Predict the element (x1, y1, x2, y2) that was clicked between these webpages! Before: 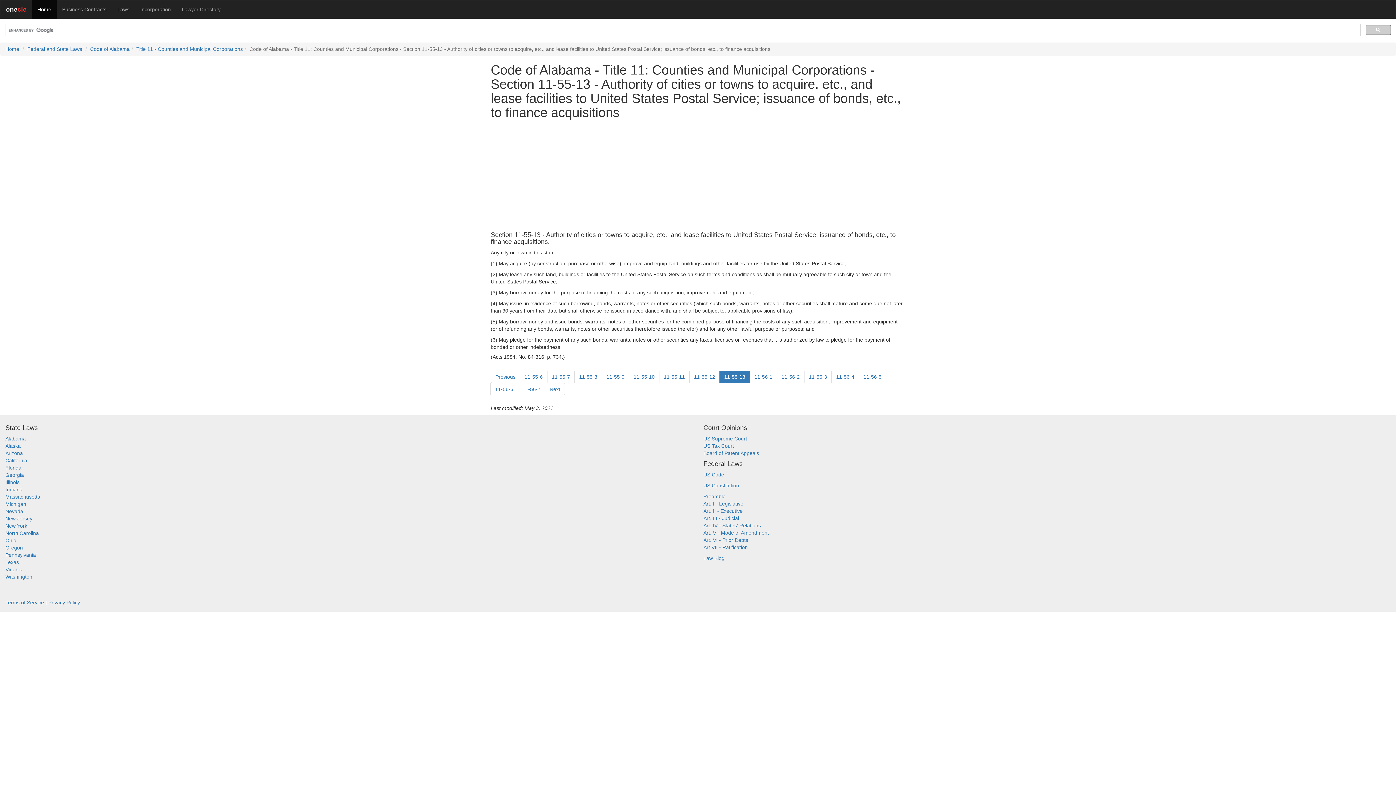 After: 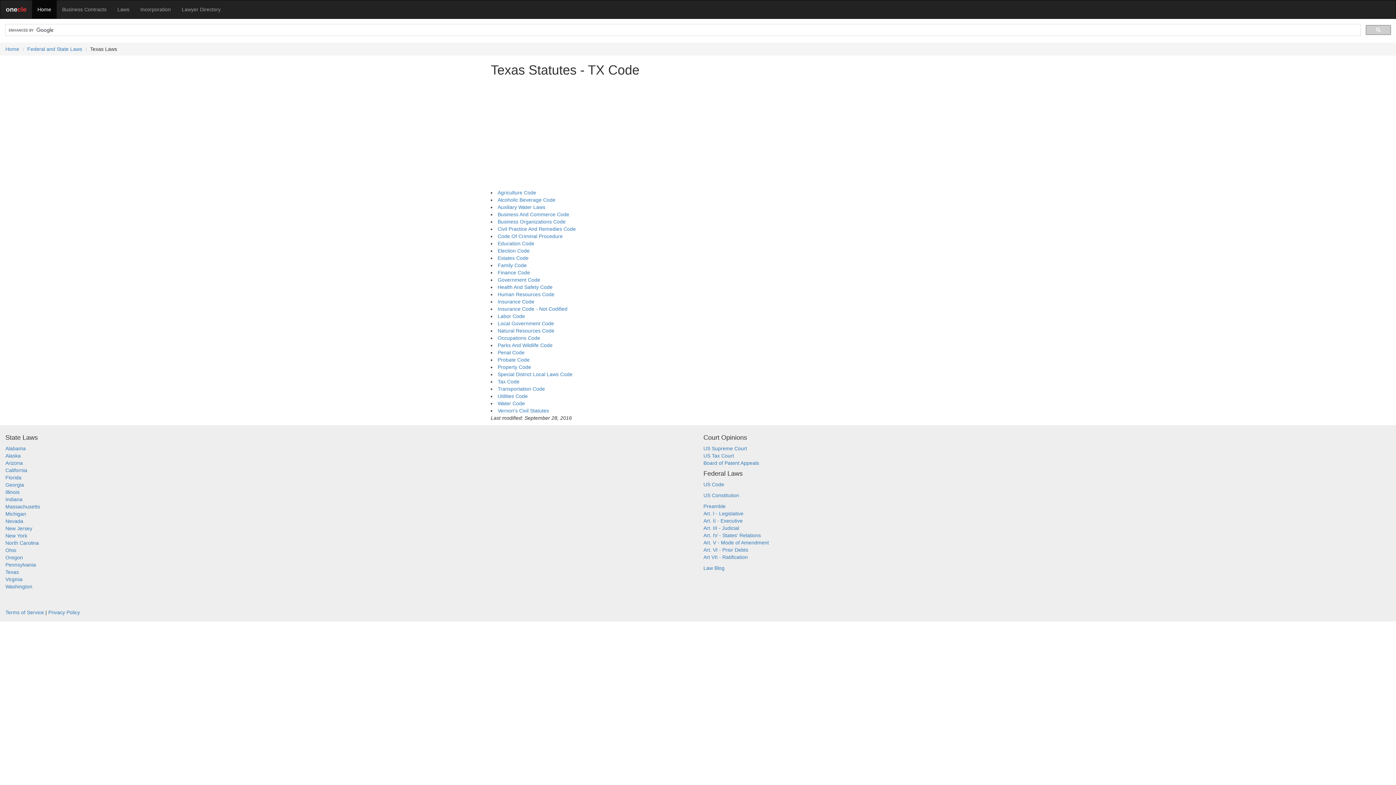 Action: bbox: (5, 559, 18, 565) label: Texas